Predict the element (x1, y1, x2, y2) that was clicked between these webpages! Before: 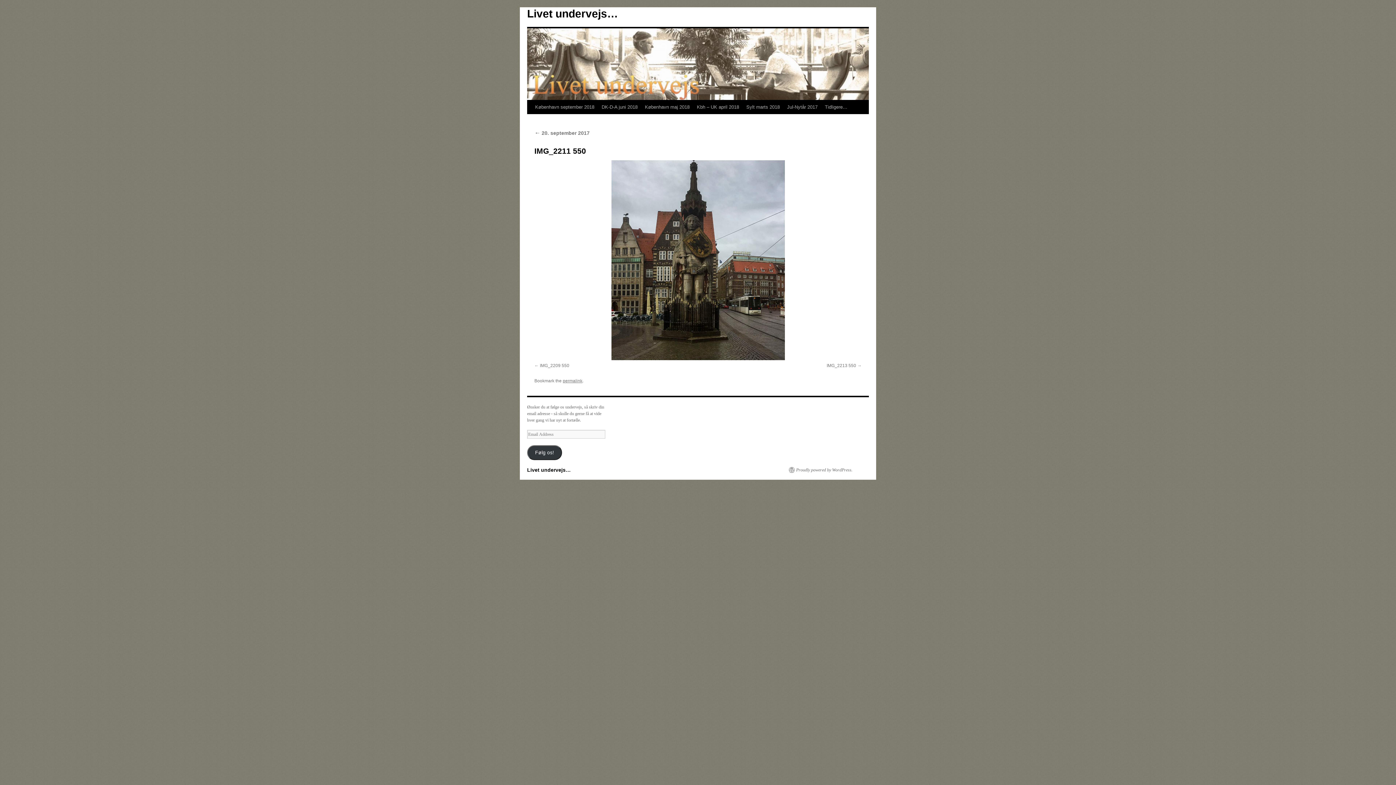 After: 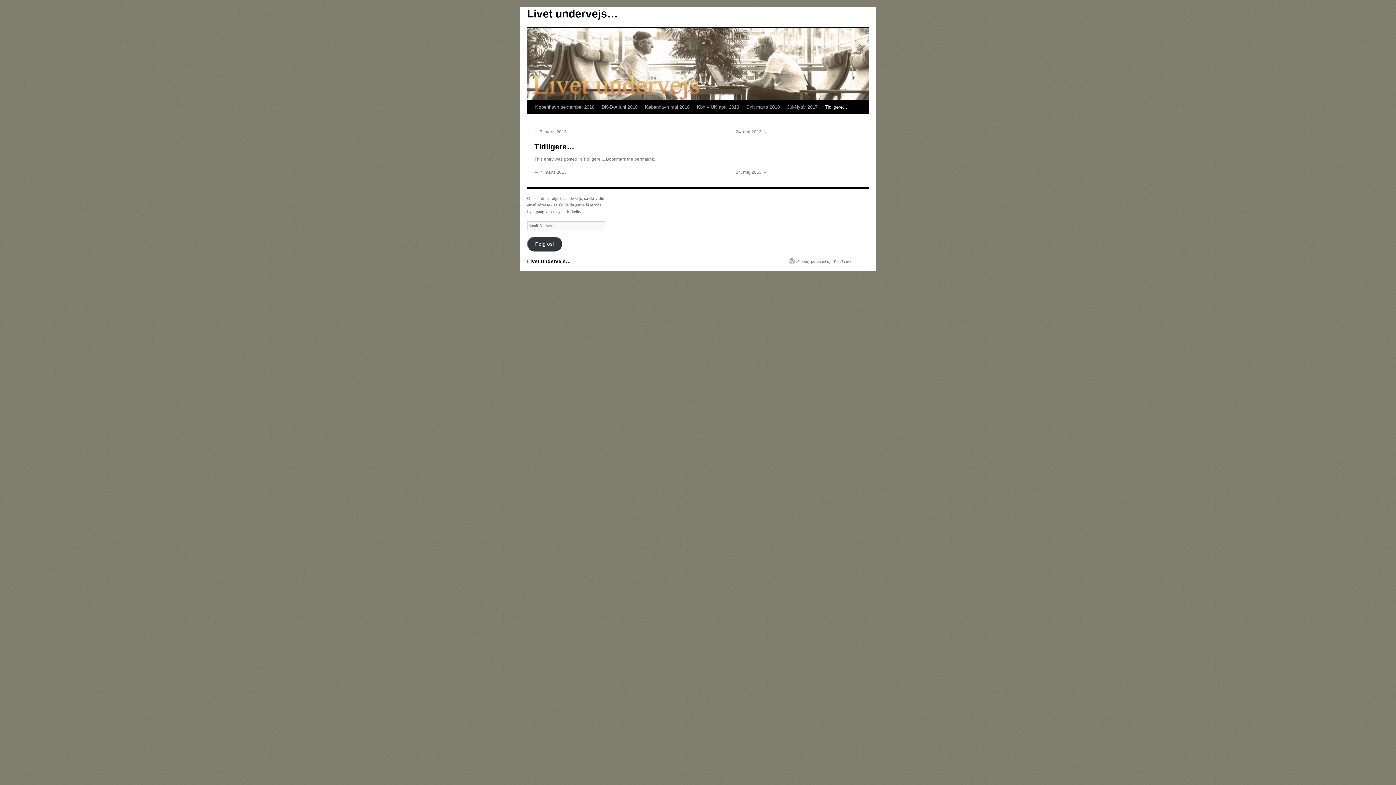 Action: bbox: (821, 100, 851, 114) label: Tidligere…